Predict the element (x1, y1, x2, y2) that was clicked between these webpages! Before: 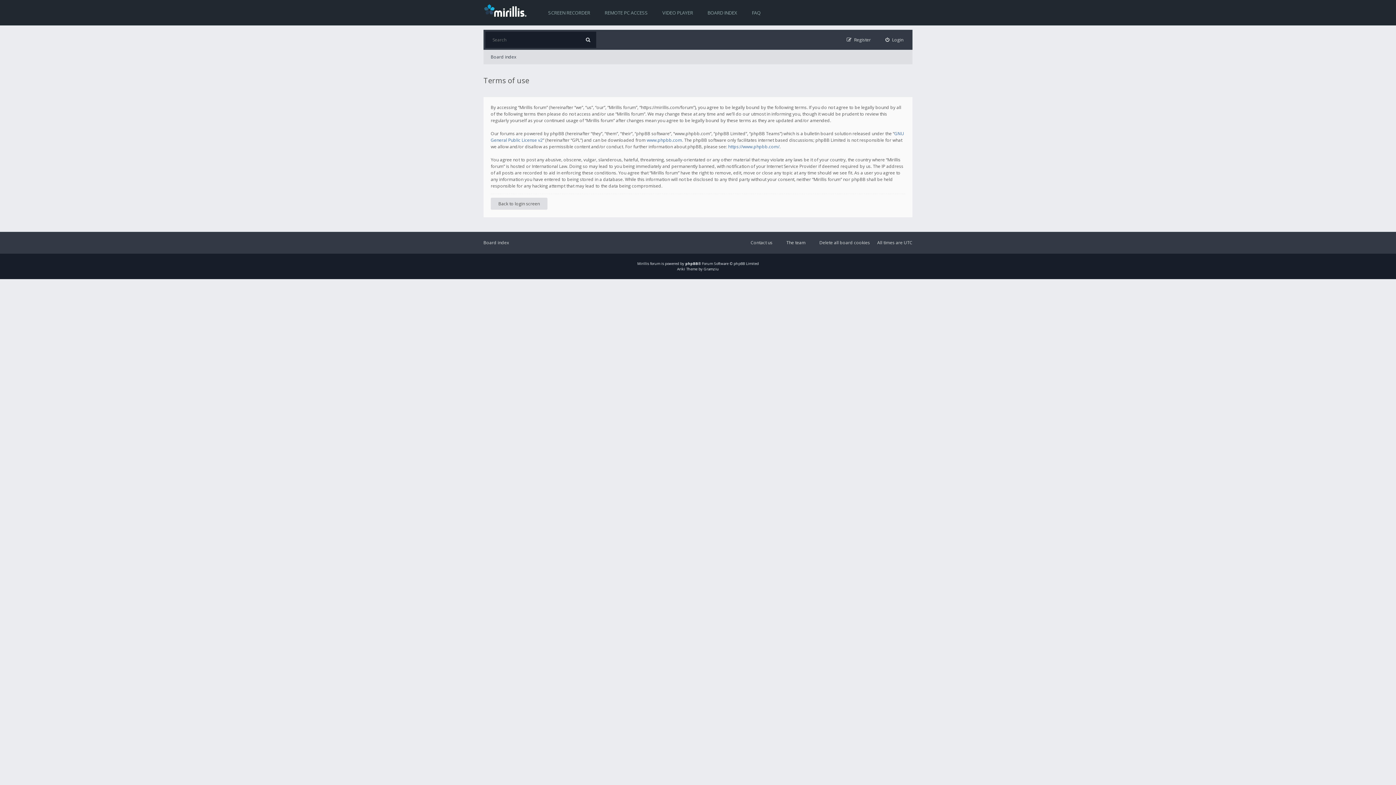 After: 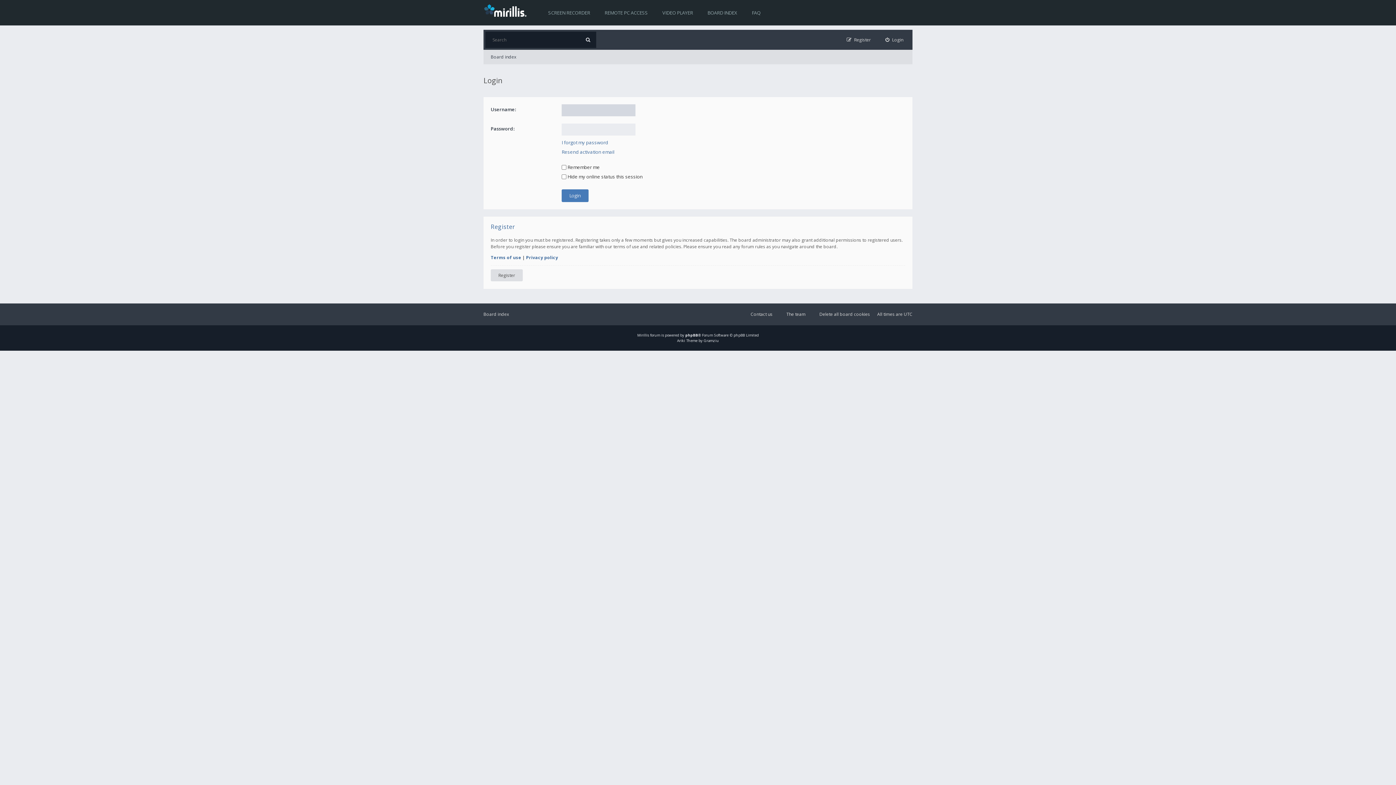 Action: bbox: (490, 197, 547, 209) label: Back to login screen